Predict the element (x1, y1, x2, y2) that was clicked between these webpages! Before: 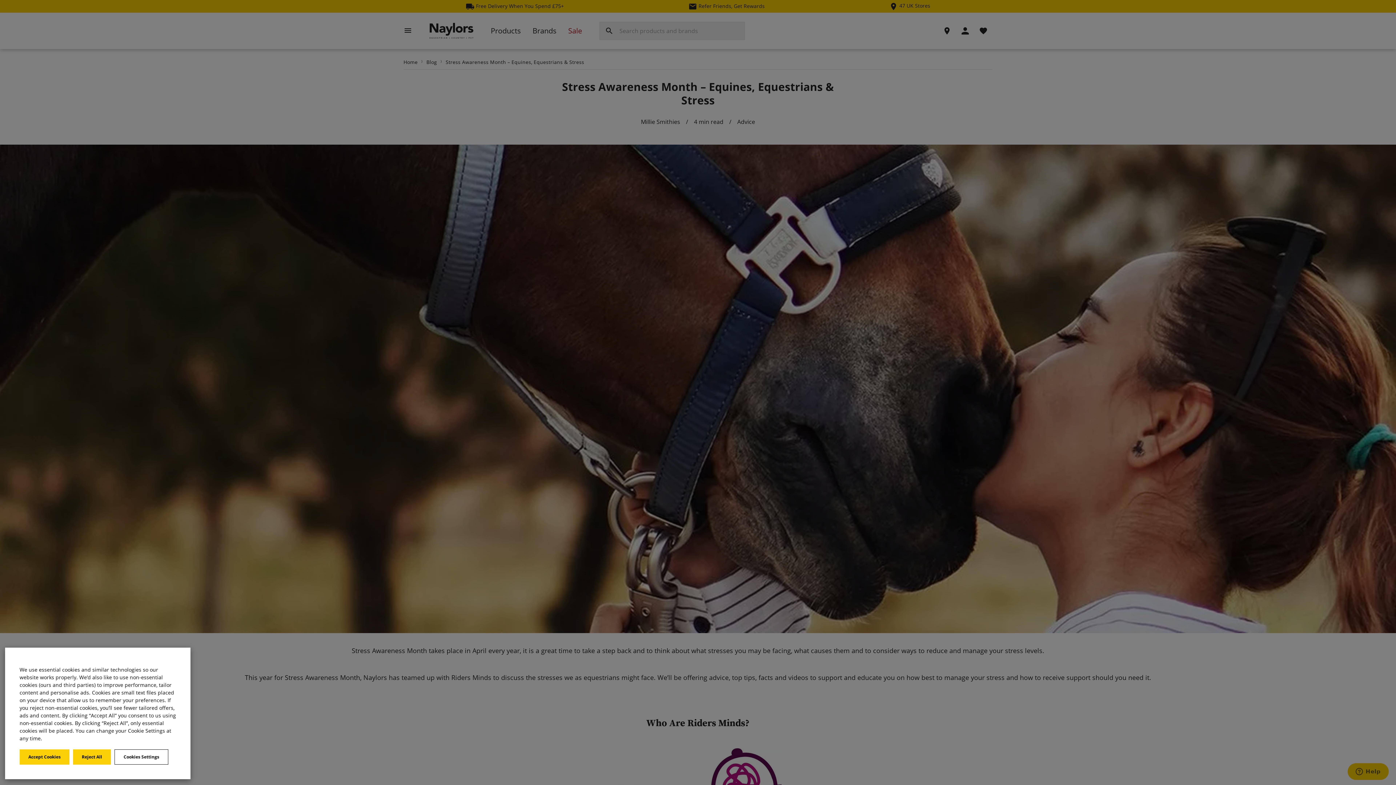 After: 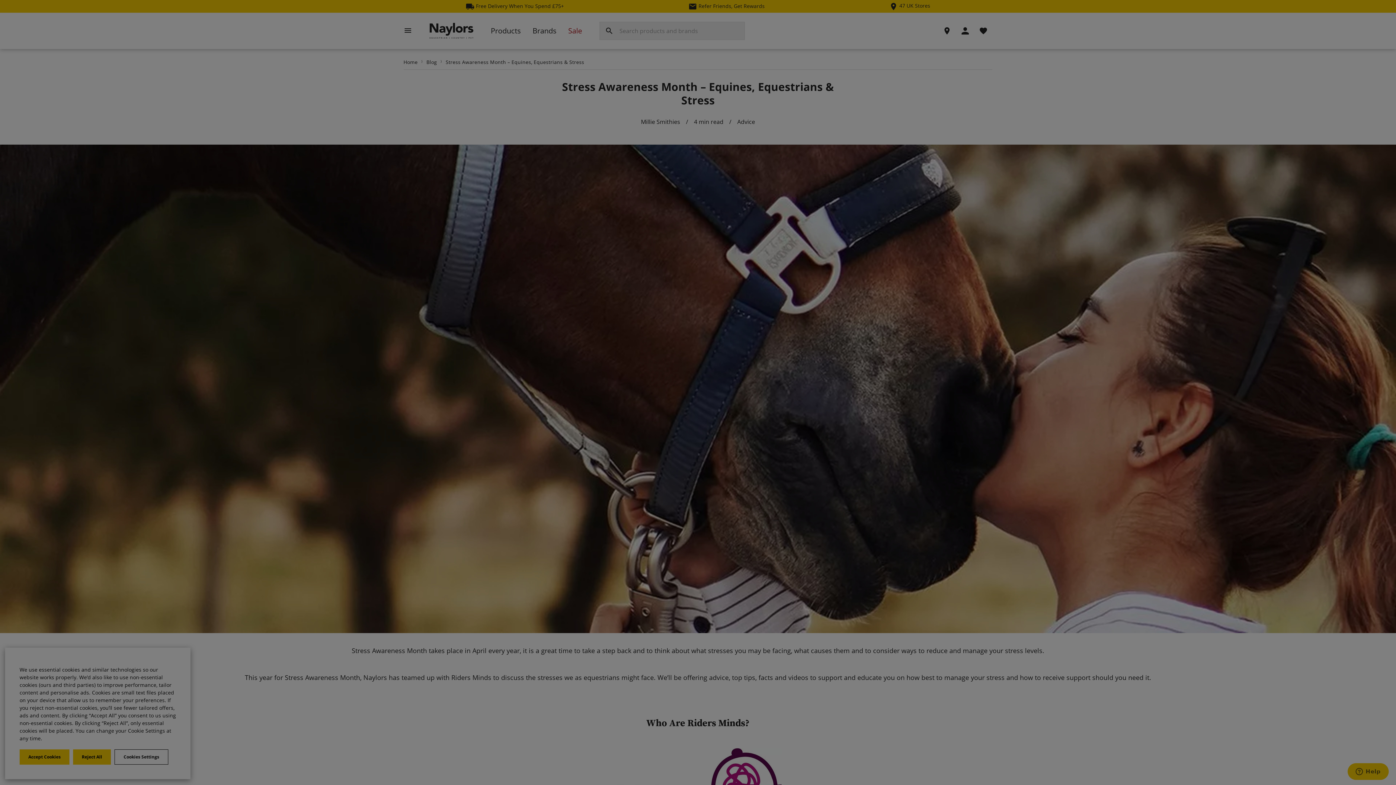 Action: label: Cookies Settings bbox: (114, 749, 168, 765)